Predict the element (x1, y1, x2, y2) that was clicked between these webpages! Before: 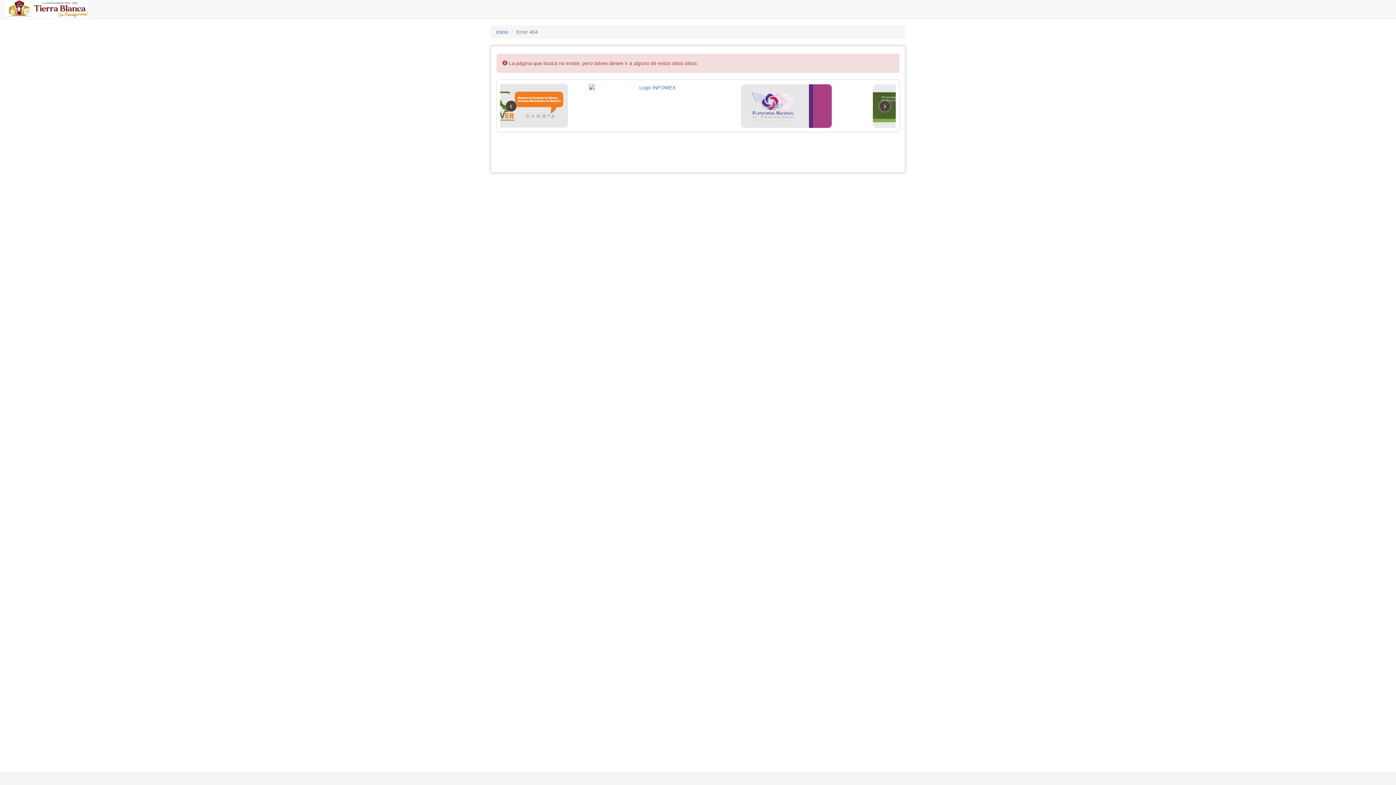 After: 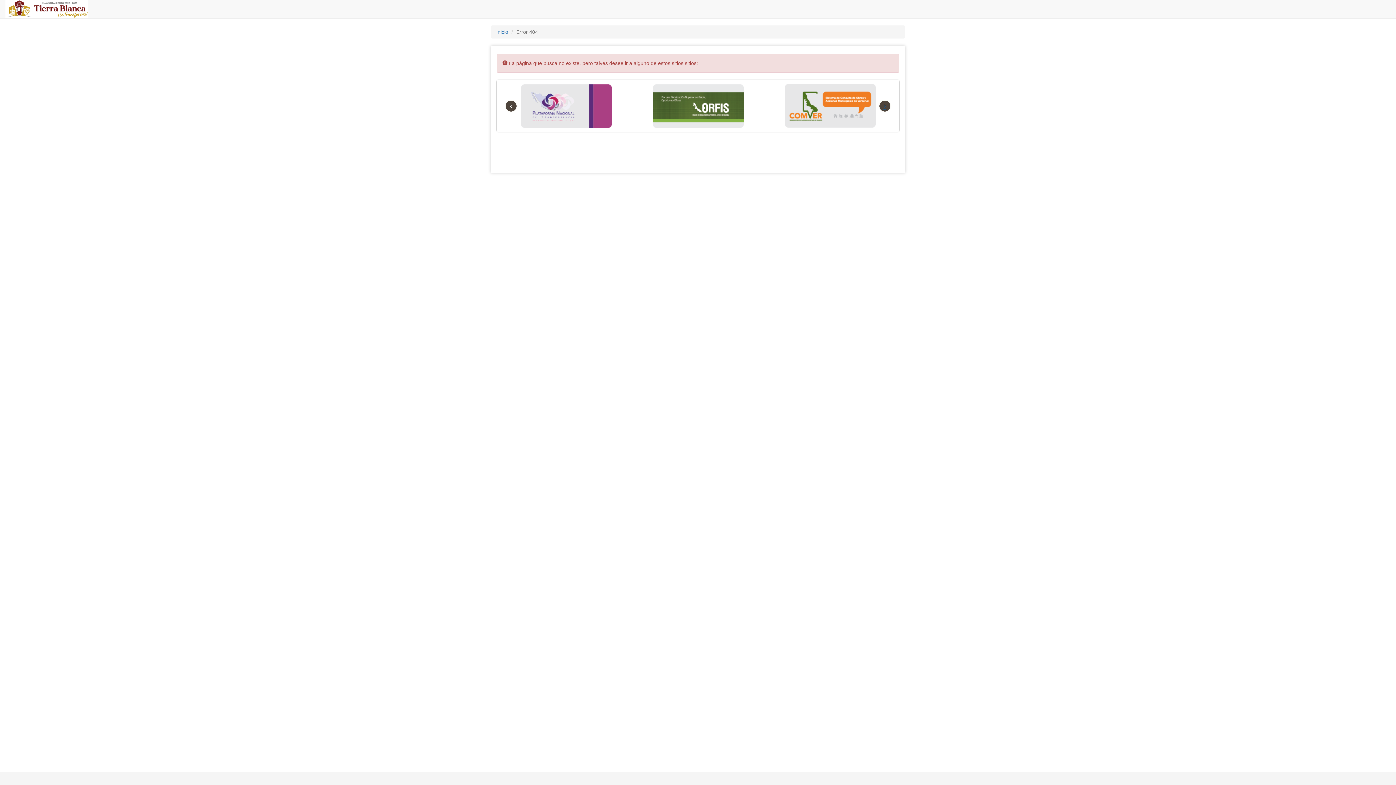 Action: label: › bbox: (879, 100, 890, 111)